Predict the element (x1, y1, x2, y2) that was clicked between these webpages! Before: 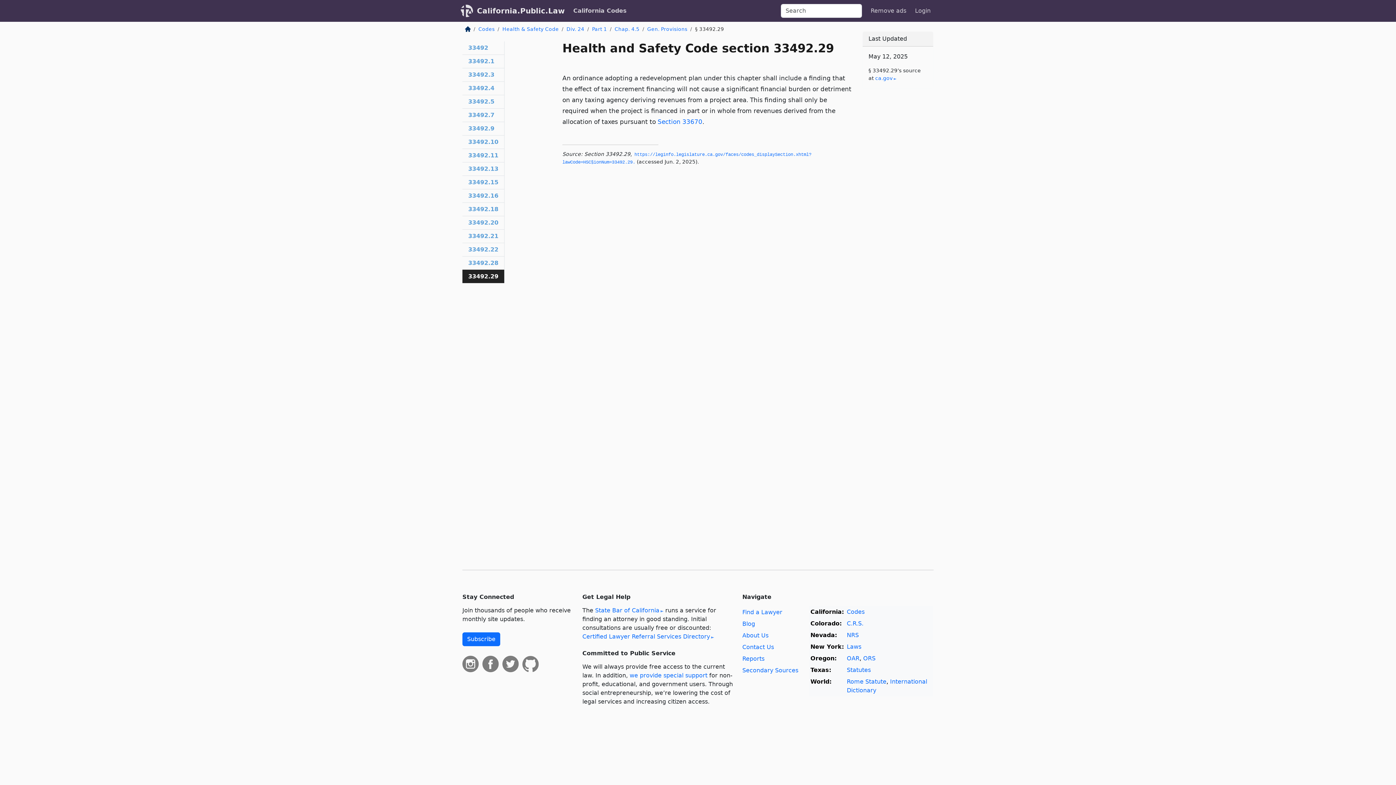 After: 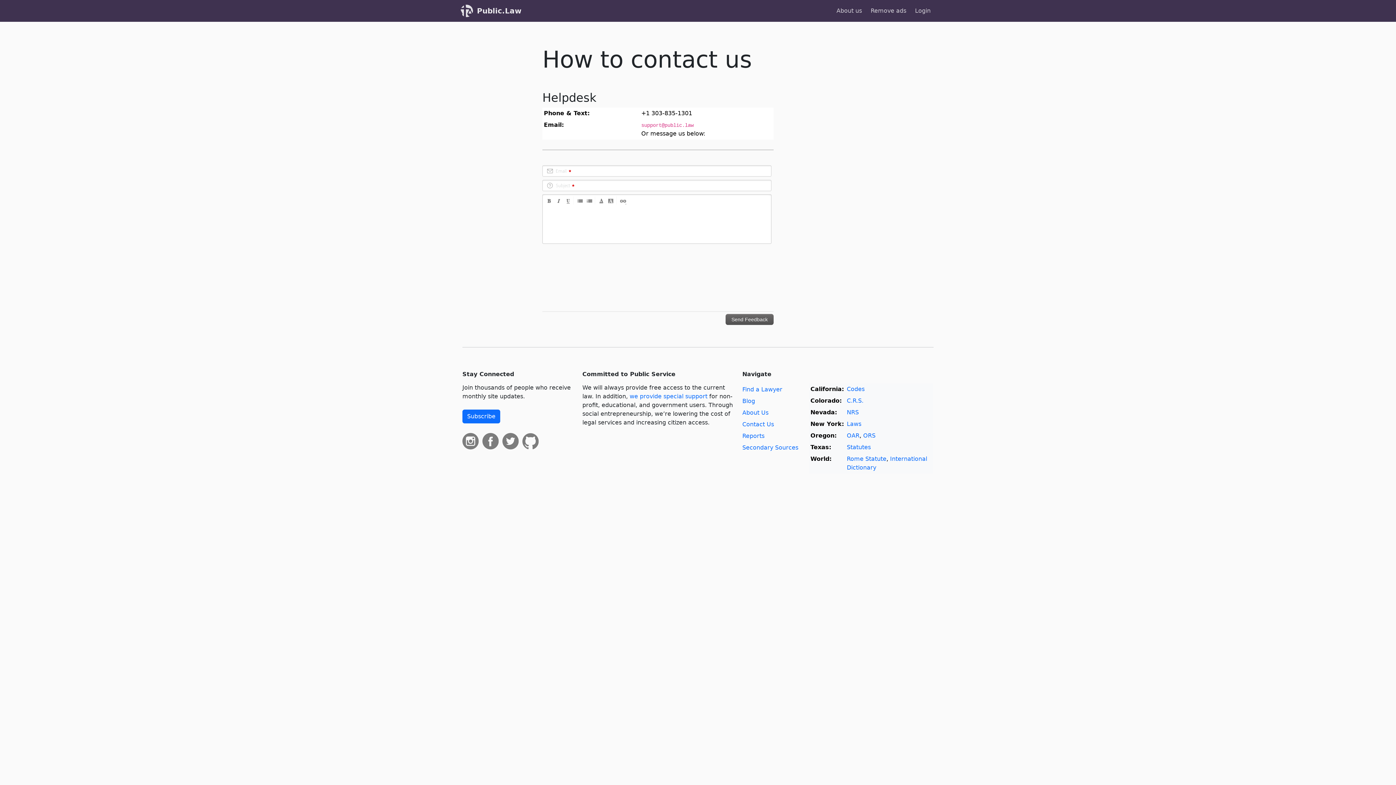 Action: label: Contact Us bbox: (742, 644, 774, 651)